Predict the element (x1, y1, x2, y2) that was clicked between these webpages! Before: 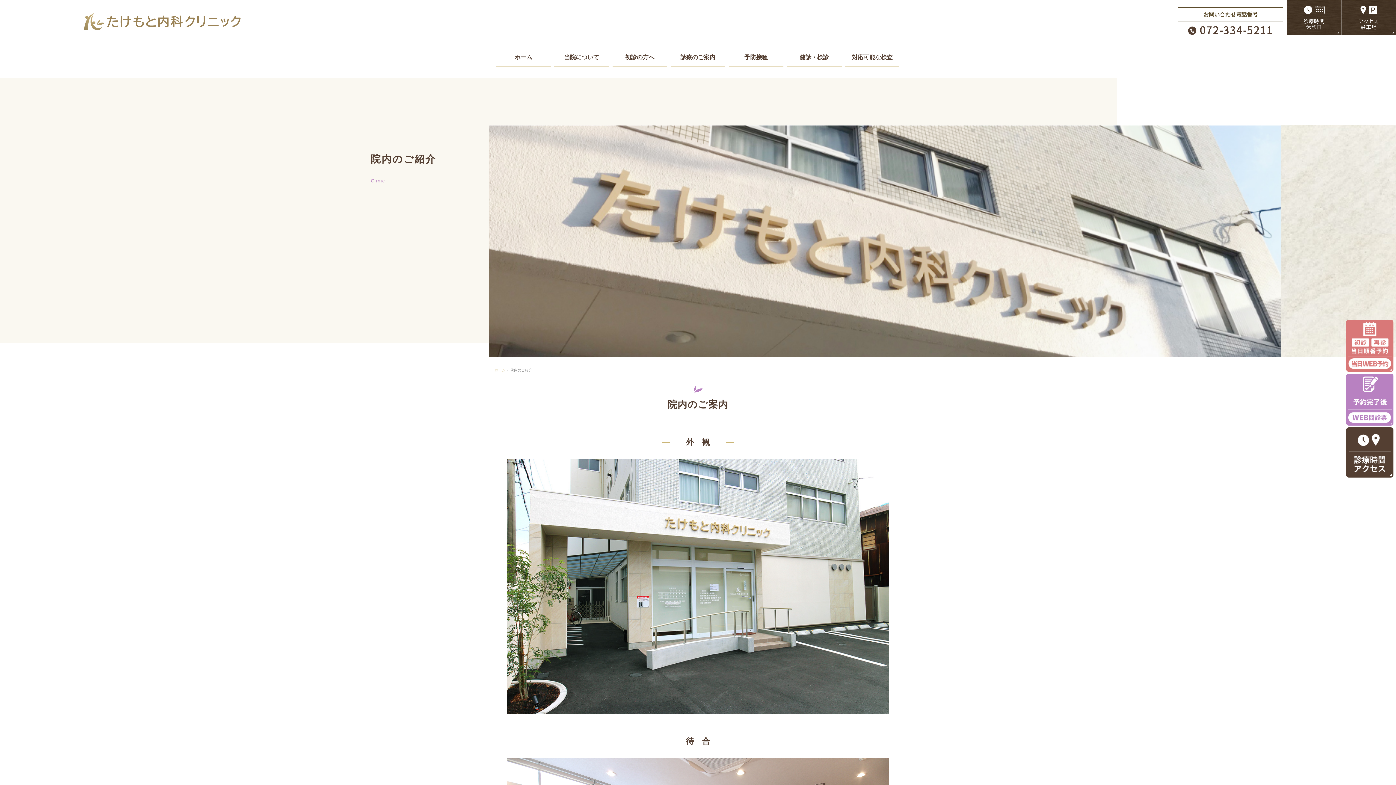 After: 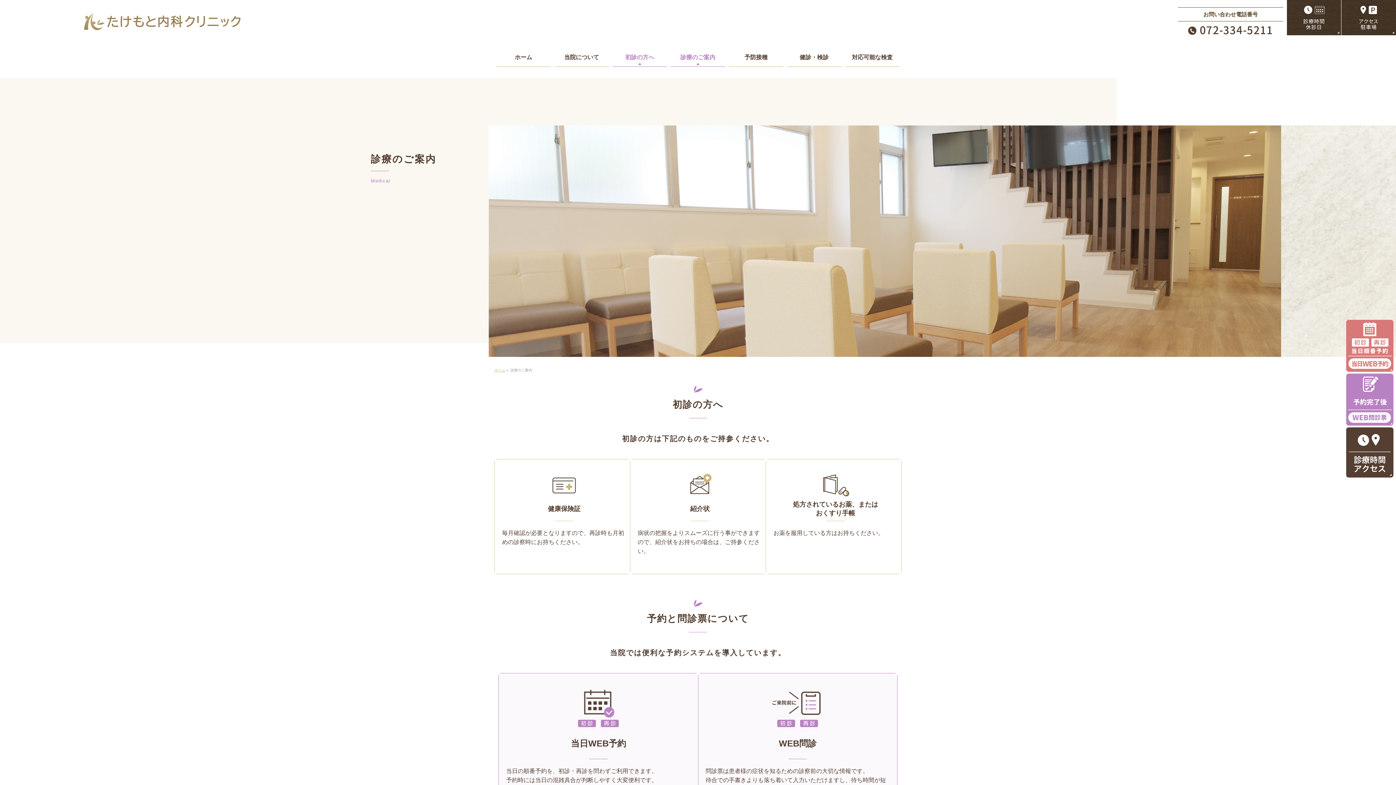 Action: bbox: (669, 46, 727, 68) label: 診療のご案内